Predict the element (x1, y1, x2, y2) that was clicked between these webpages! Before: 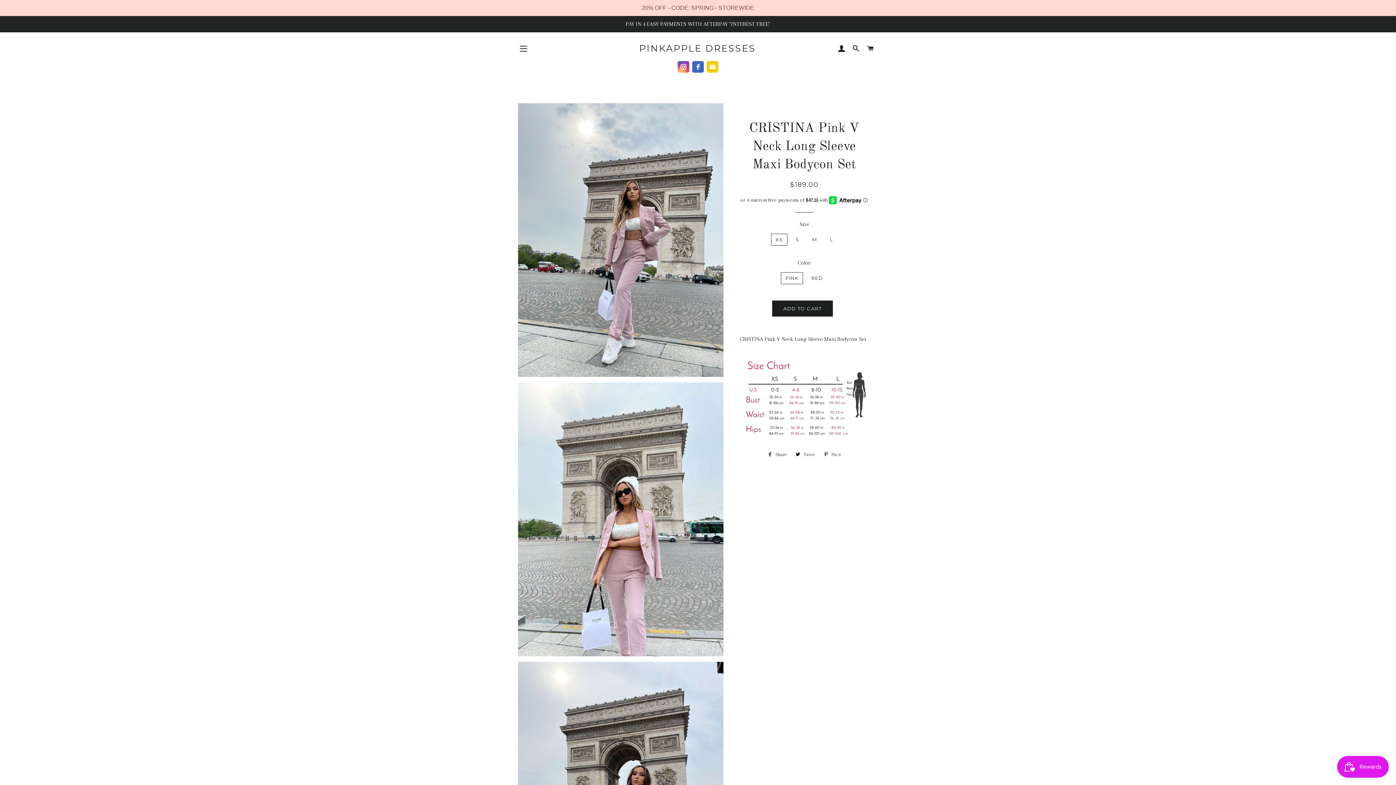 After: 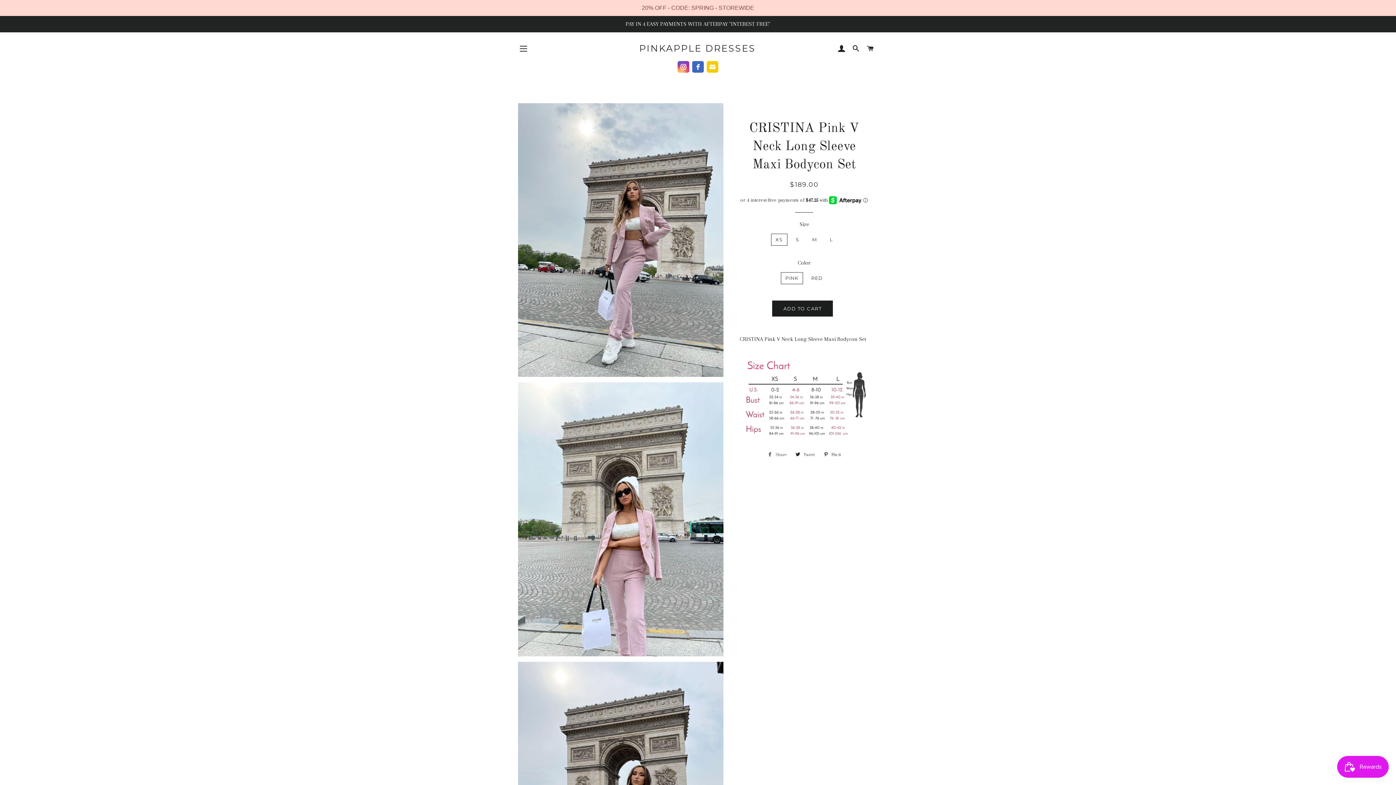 Action: label:  Share
Share on Facebook bbox: (764, 449, 790, 460)